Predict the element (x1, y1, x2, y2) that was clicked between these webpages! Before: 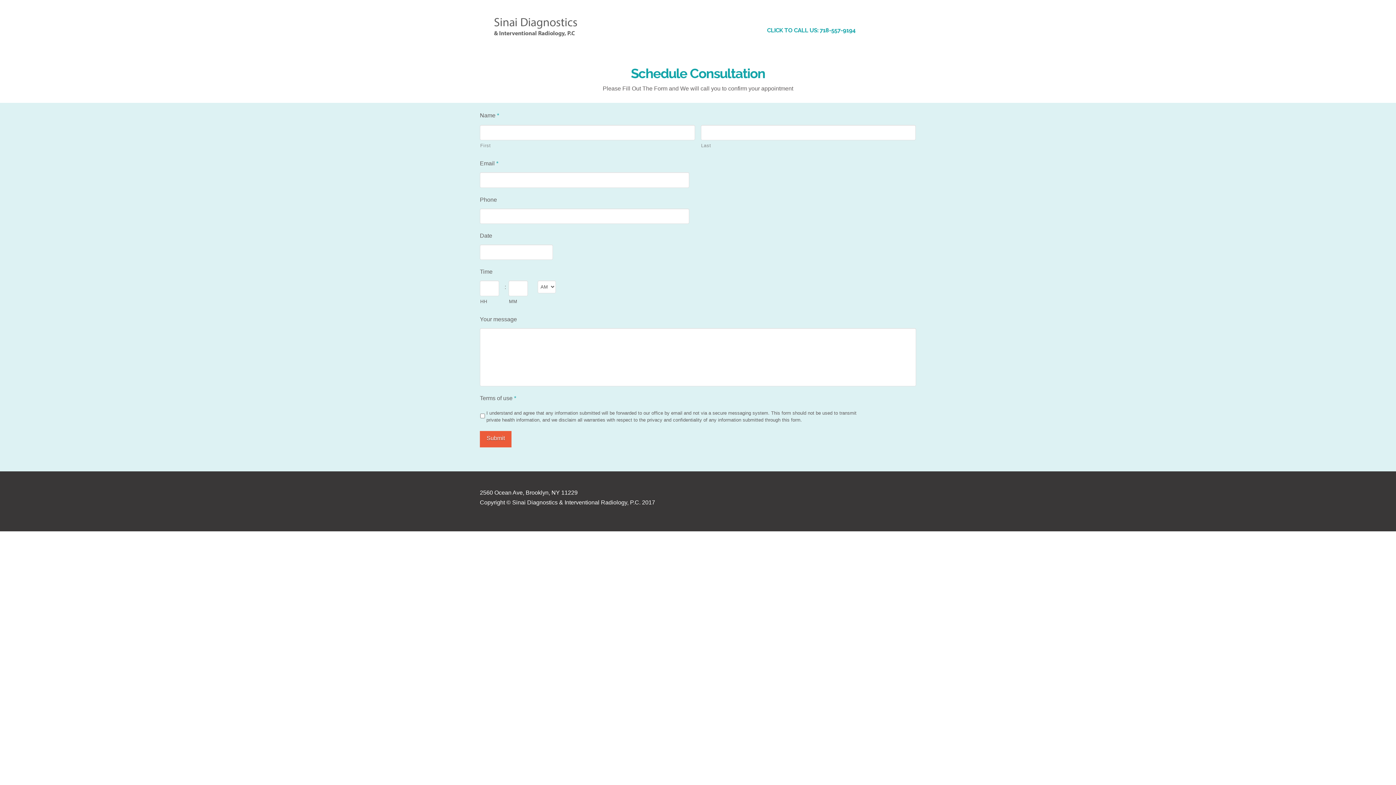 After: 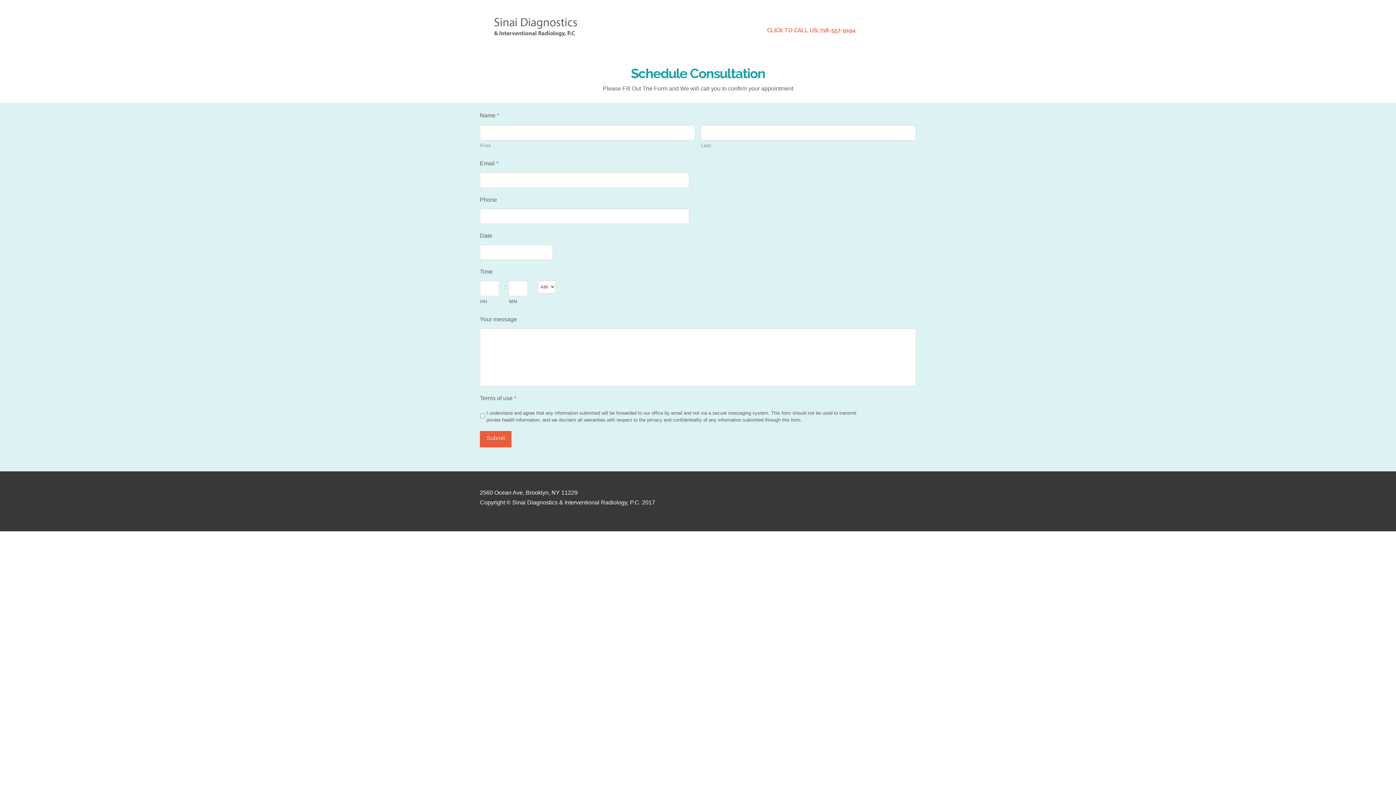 Action: bbox: (767, 26, 856, 33) label: CLICK TO CALL US: 718-557-9194